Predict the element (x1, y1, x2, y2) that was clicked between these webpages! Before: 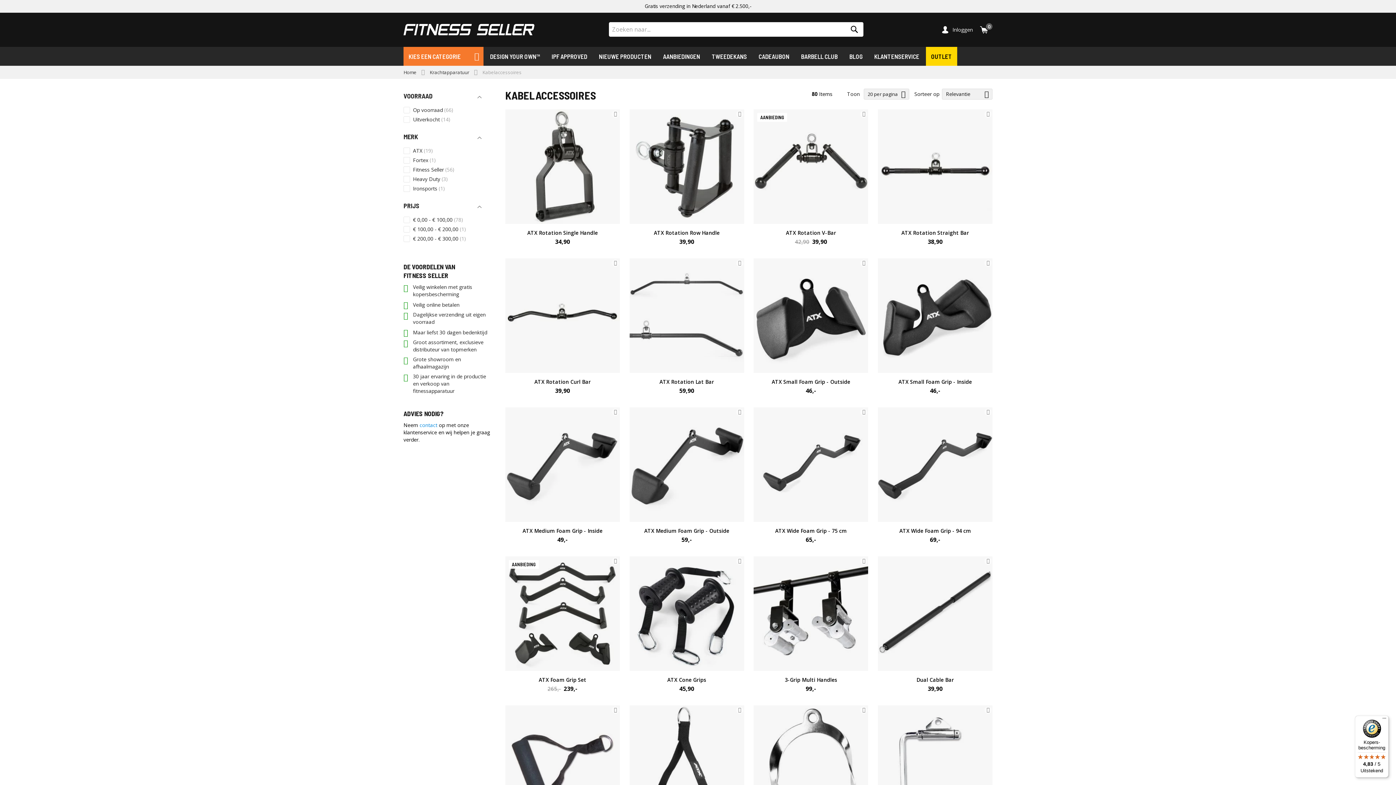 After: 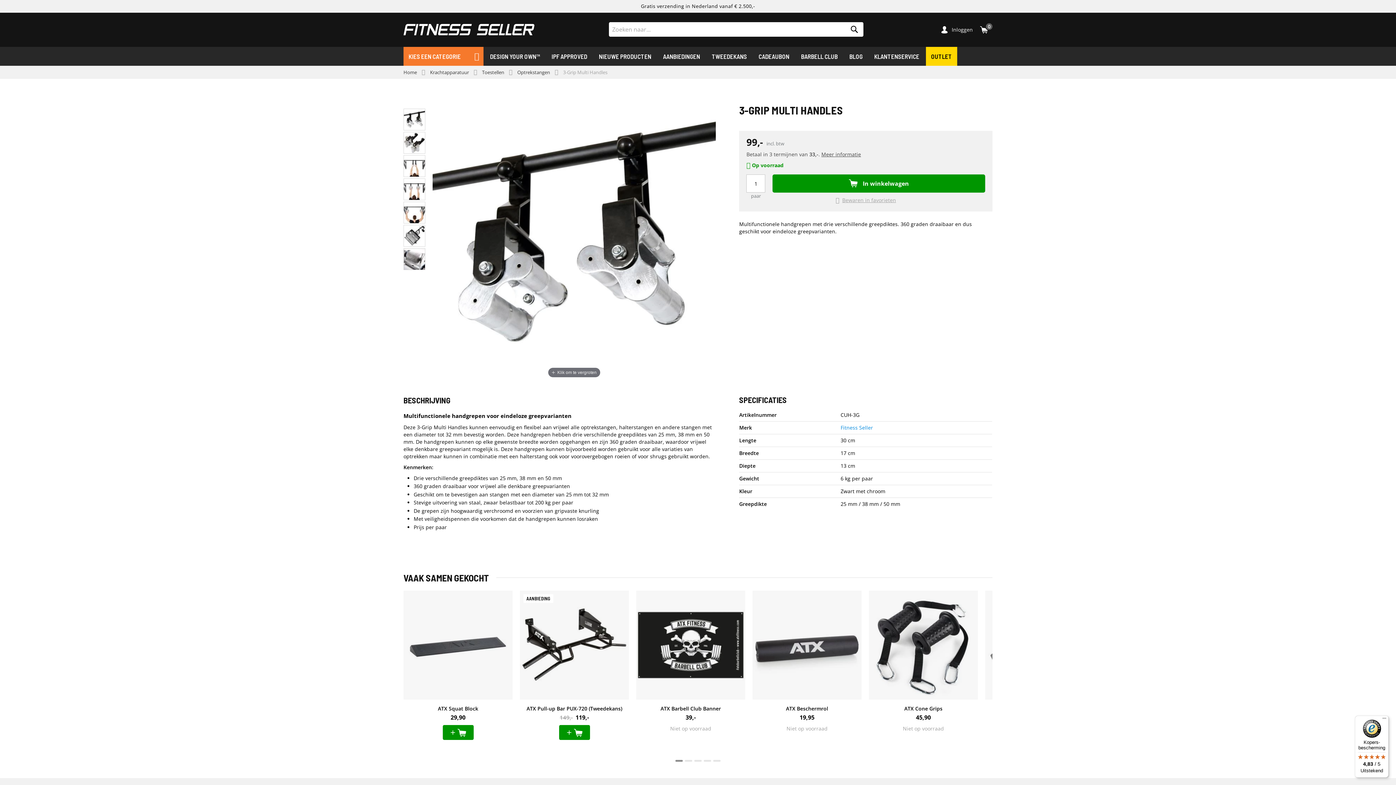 Action: bbox: (785, 676, 837, 683) label: 3-⁠Grip Multi Handles